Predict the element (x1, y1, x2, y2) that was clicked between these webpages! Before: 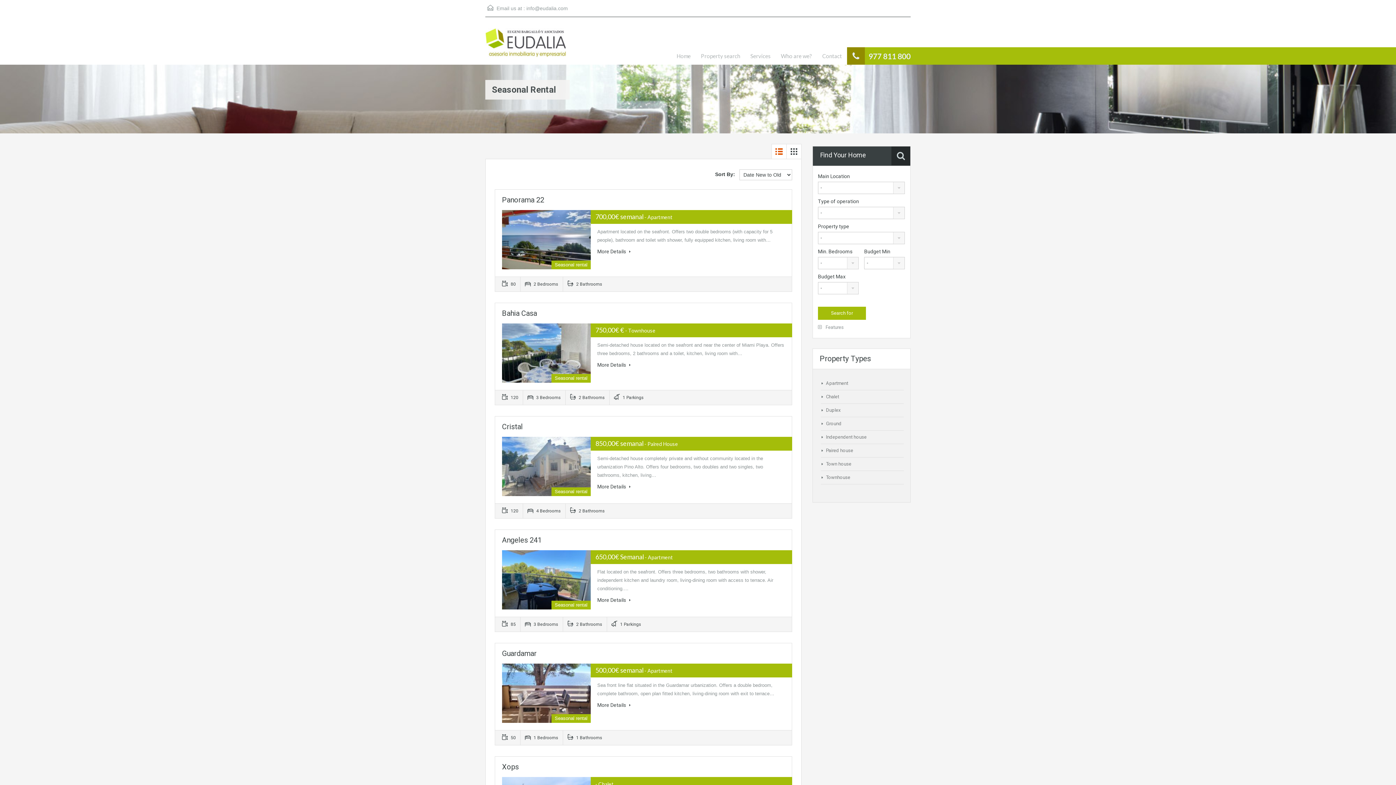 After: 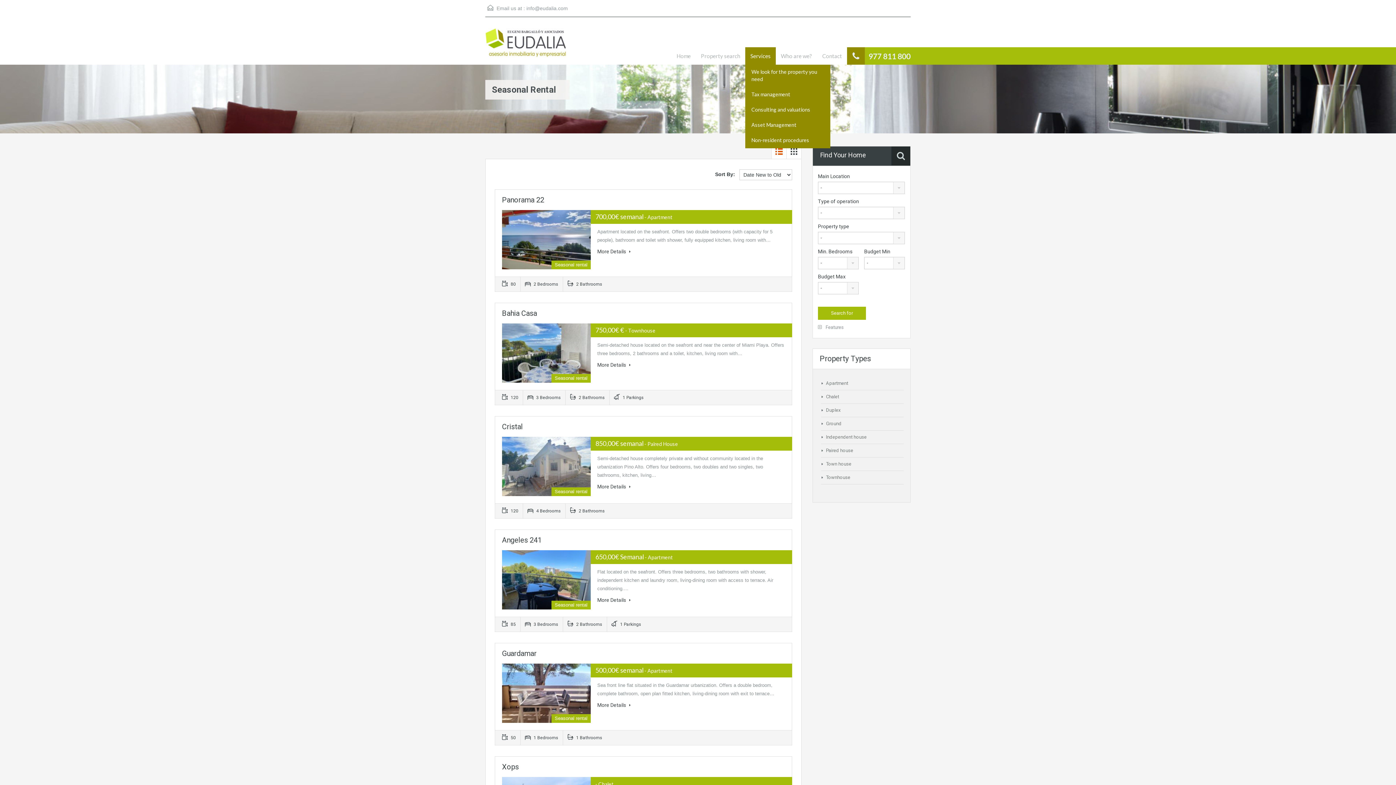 Action: label: Services bbox: (745, 47, 776, 64)